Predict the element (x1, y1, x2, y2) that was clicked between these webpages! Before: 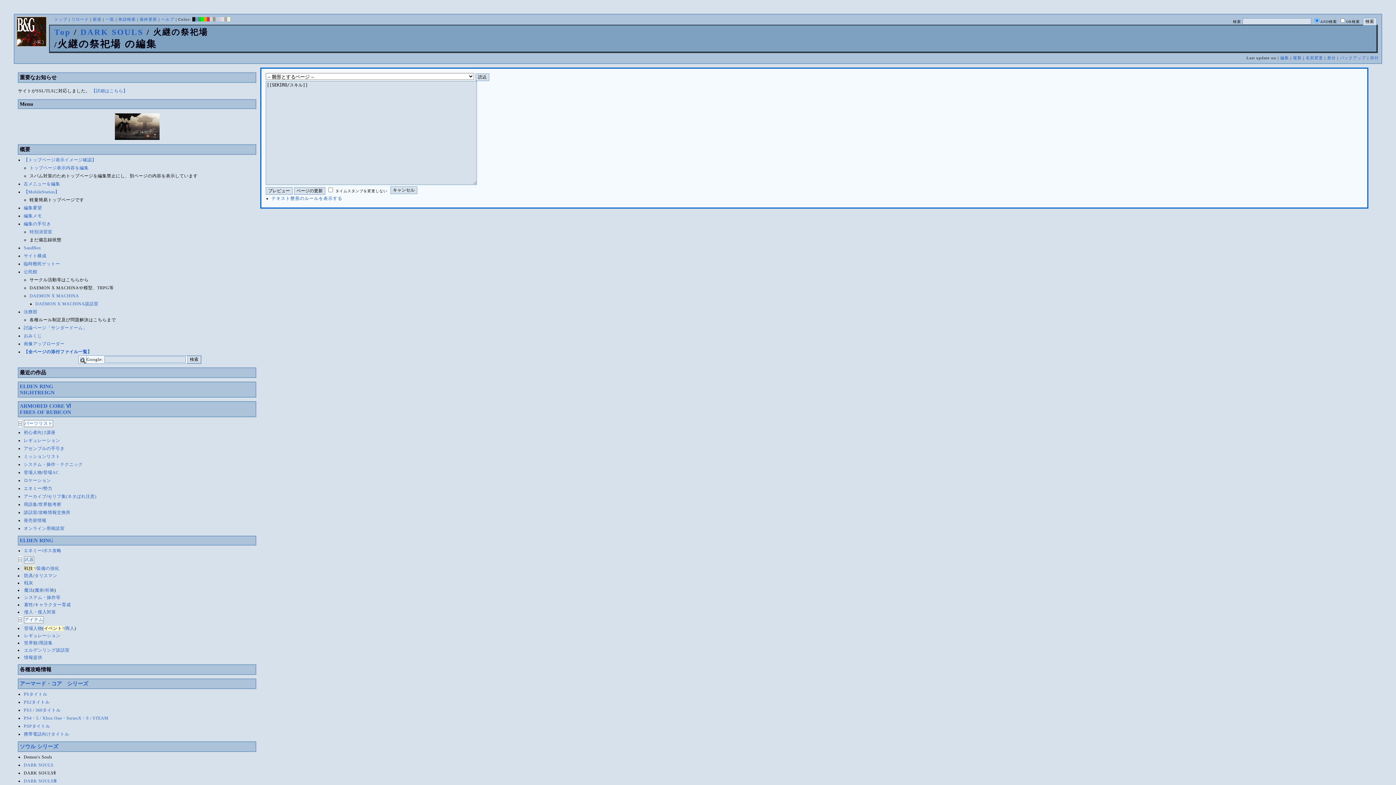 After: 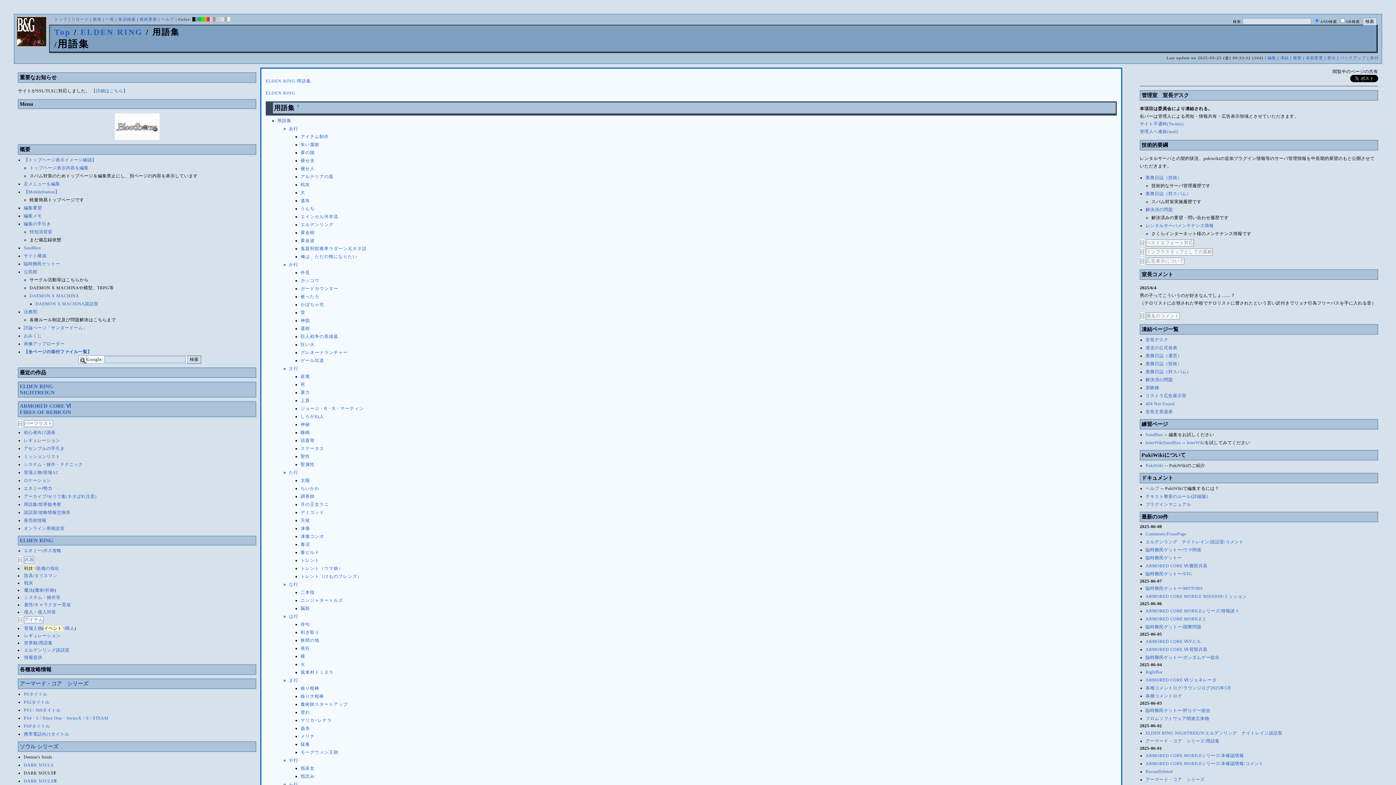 Action: label: 用語集 bbox: (39, 640, 52, 645)